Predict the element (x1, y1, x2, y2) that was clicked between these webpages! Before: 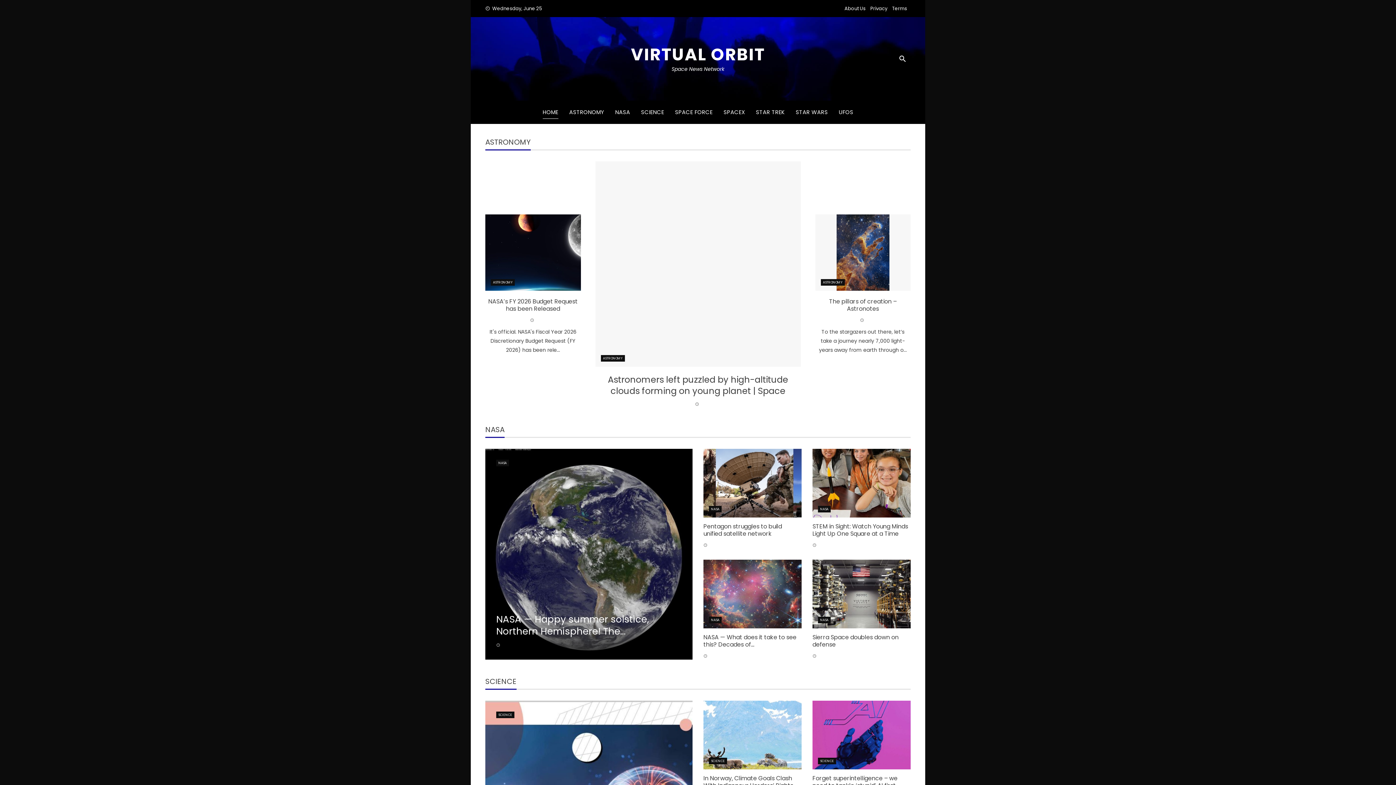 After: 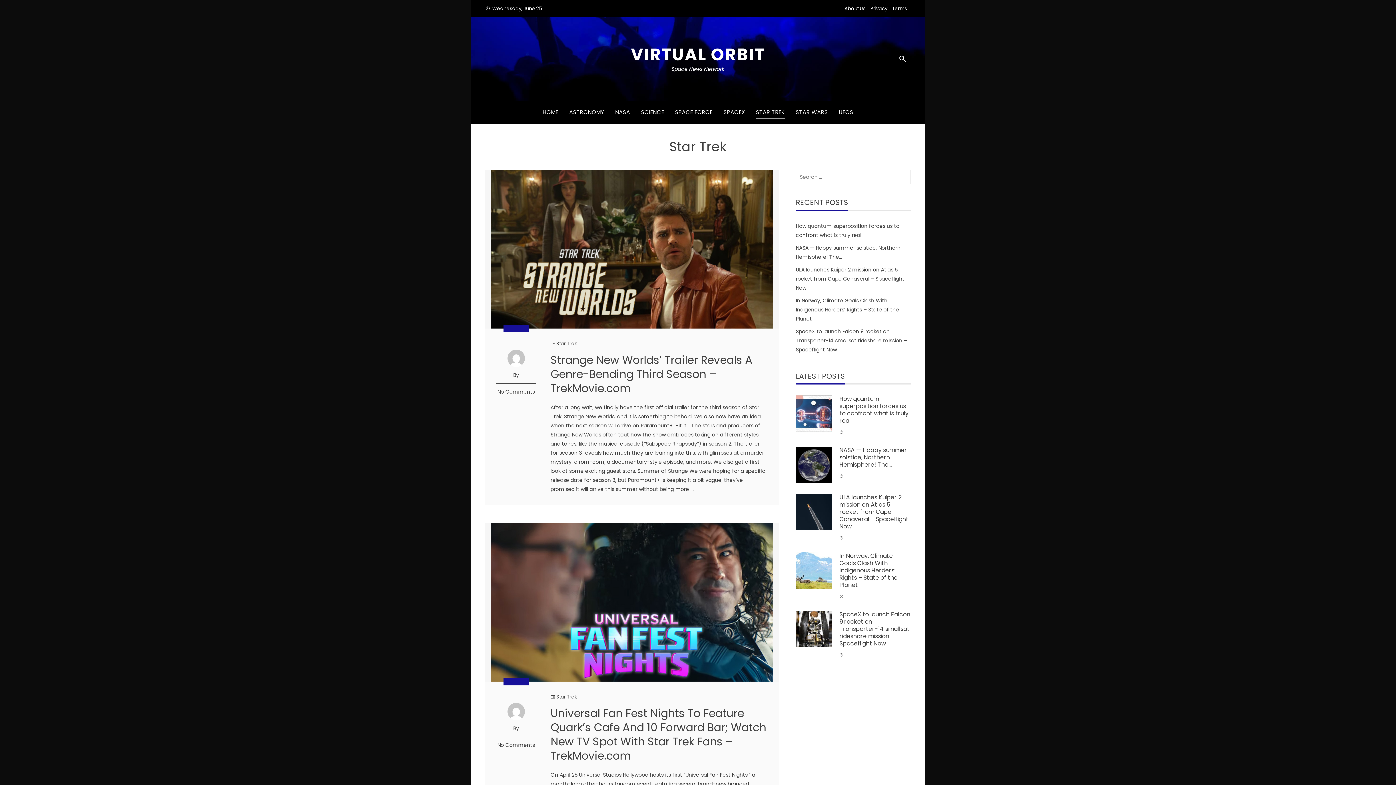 Action: label: STAR TREK bbox: (756, 106, 785, 118)